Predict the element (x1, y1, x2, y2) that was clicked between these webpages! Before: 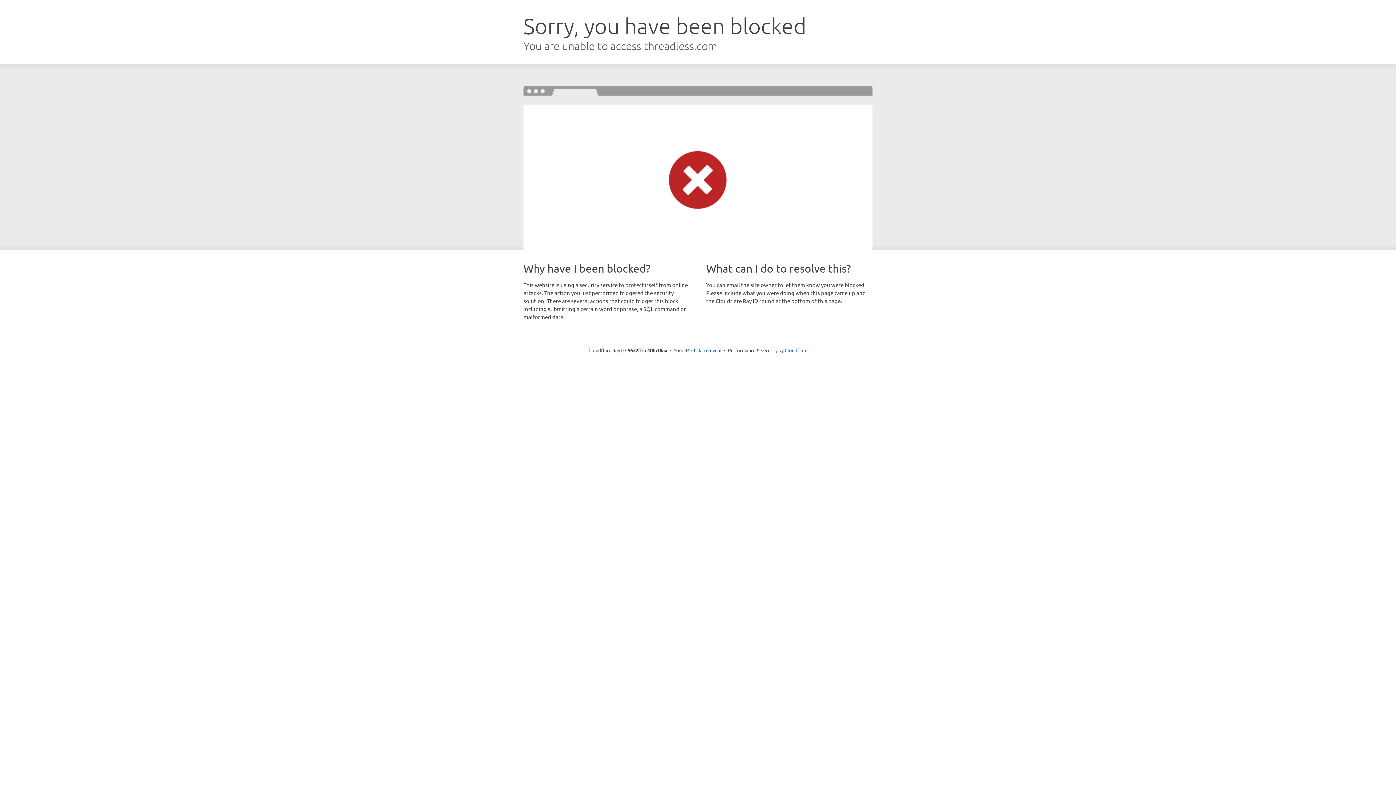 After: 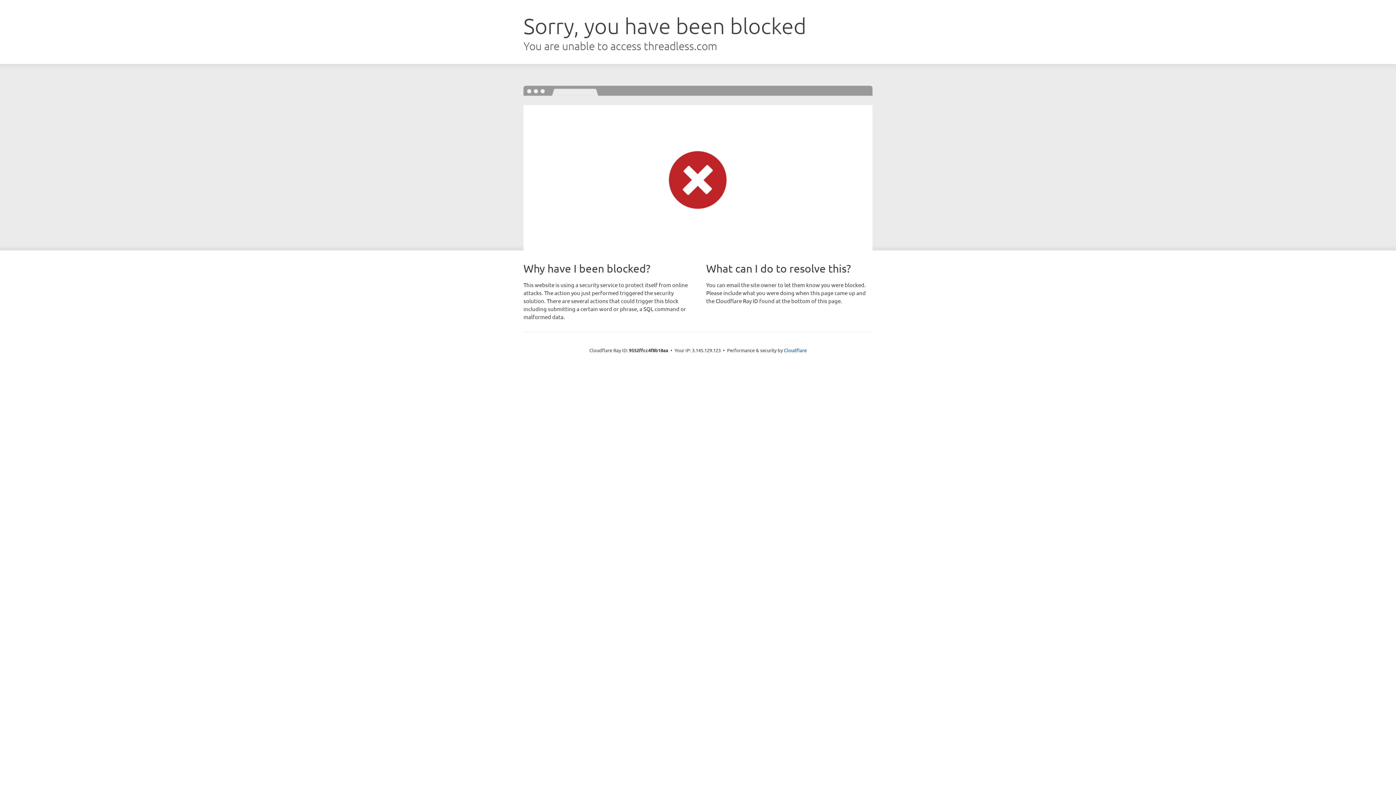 Action: label: Click to reveal bbox: (691, 346, 721, 353)